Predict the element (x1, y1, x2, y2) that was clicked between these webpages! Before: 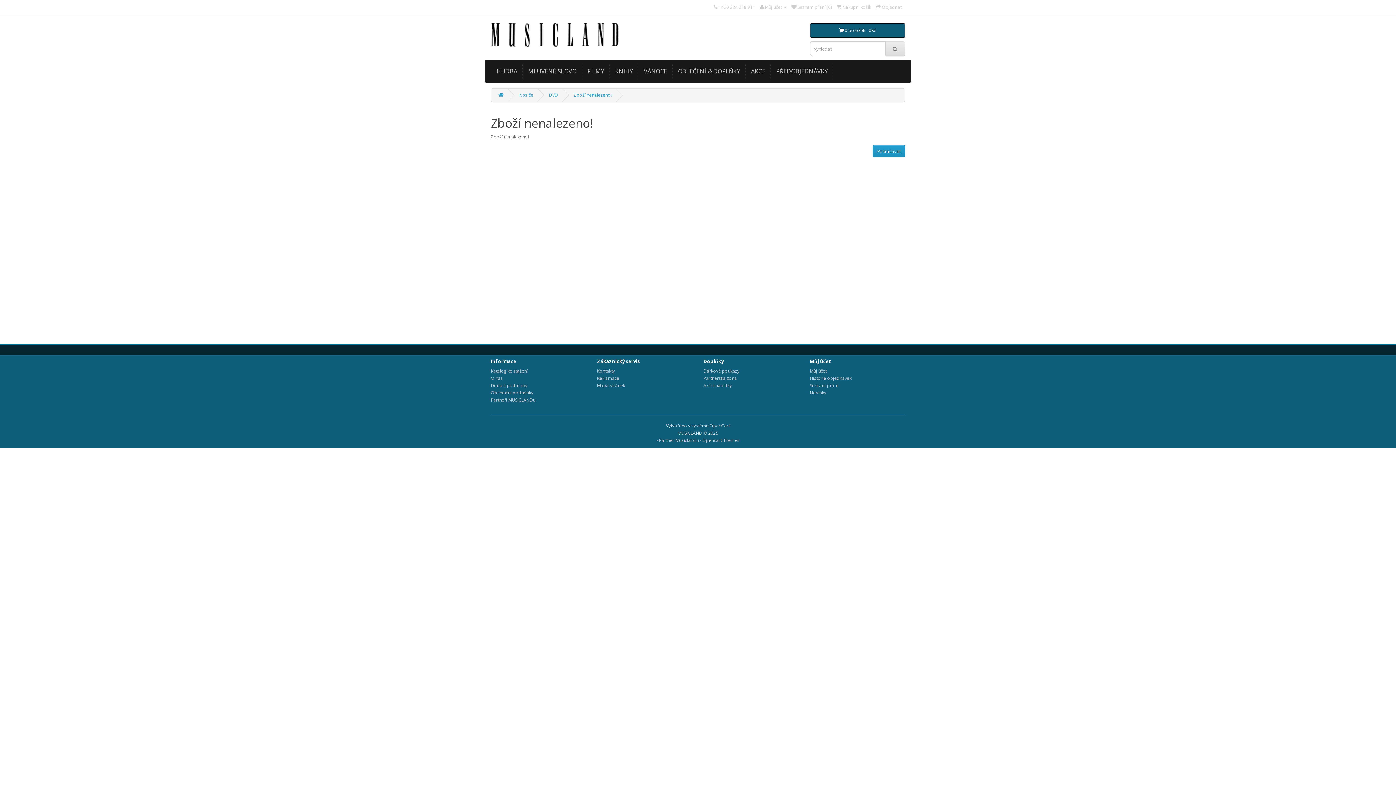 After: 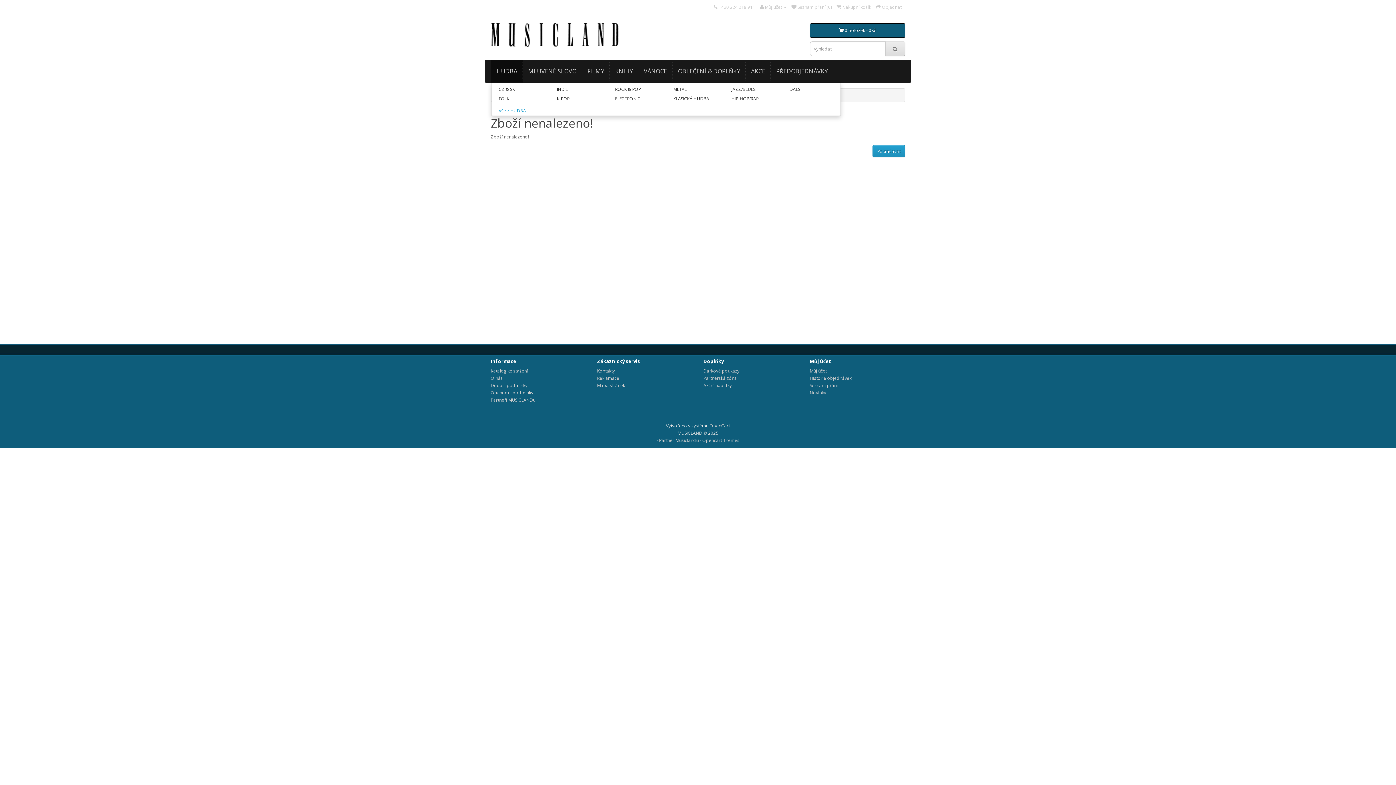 Action: bbox: (491, 60, 522, 82) label: HUDBA